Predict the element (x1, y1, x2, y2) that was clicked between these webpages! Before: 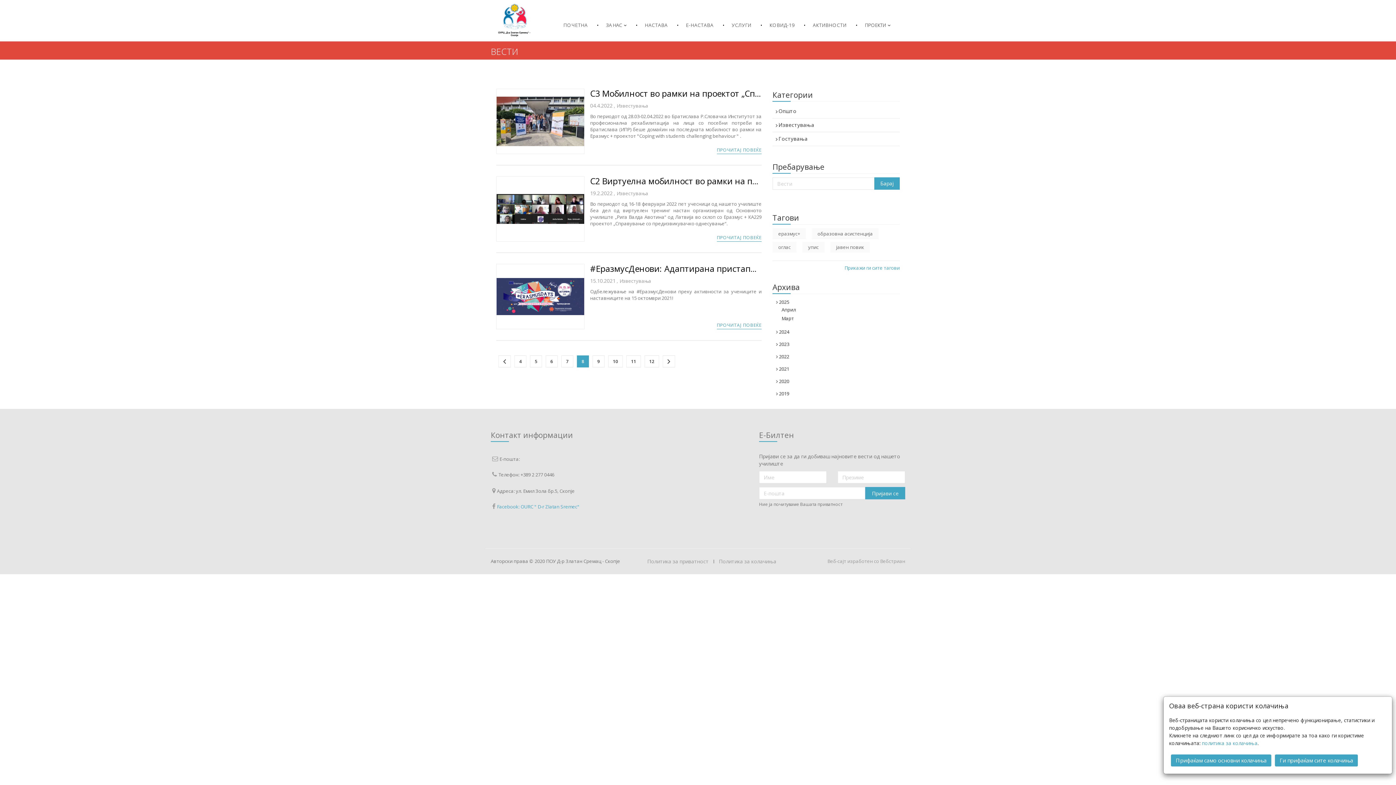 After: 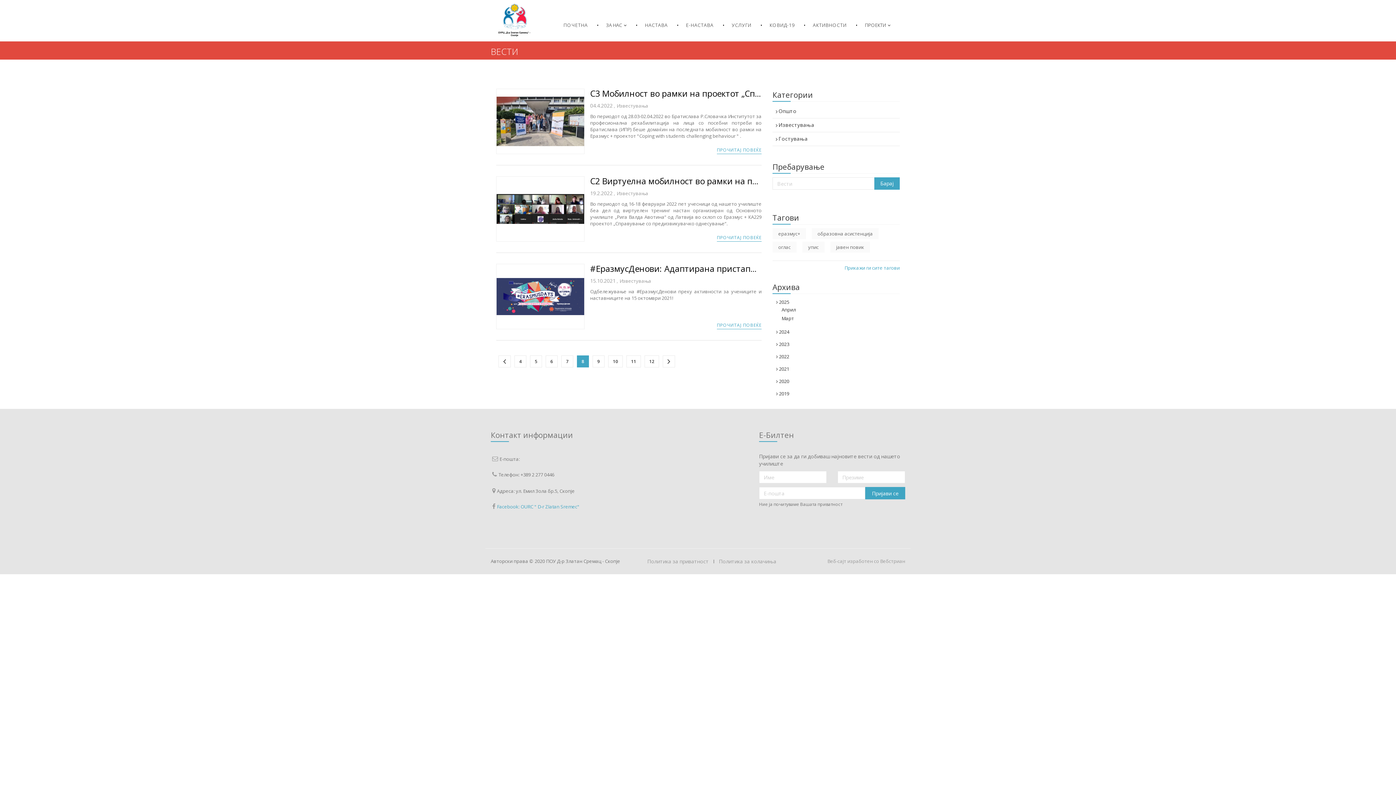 Action: label: Ги прифаќам сите колачиња bbox: (1275, 754, 1358, 766)